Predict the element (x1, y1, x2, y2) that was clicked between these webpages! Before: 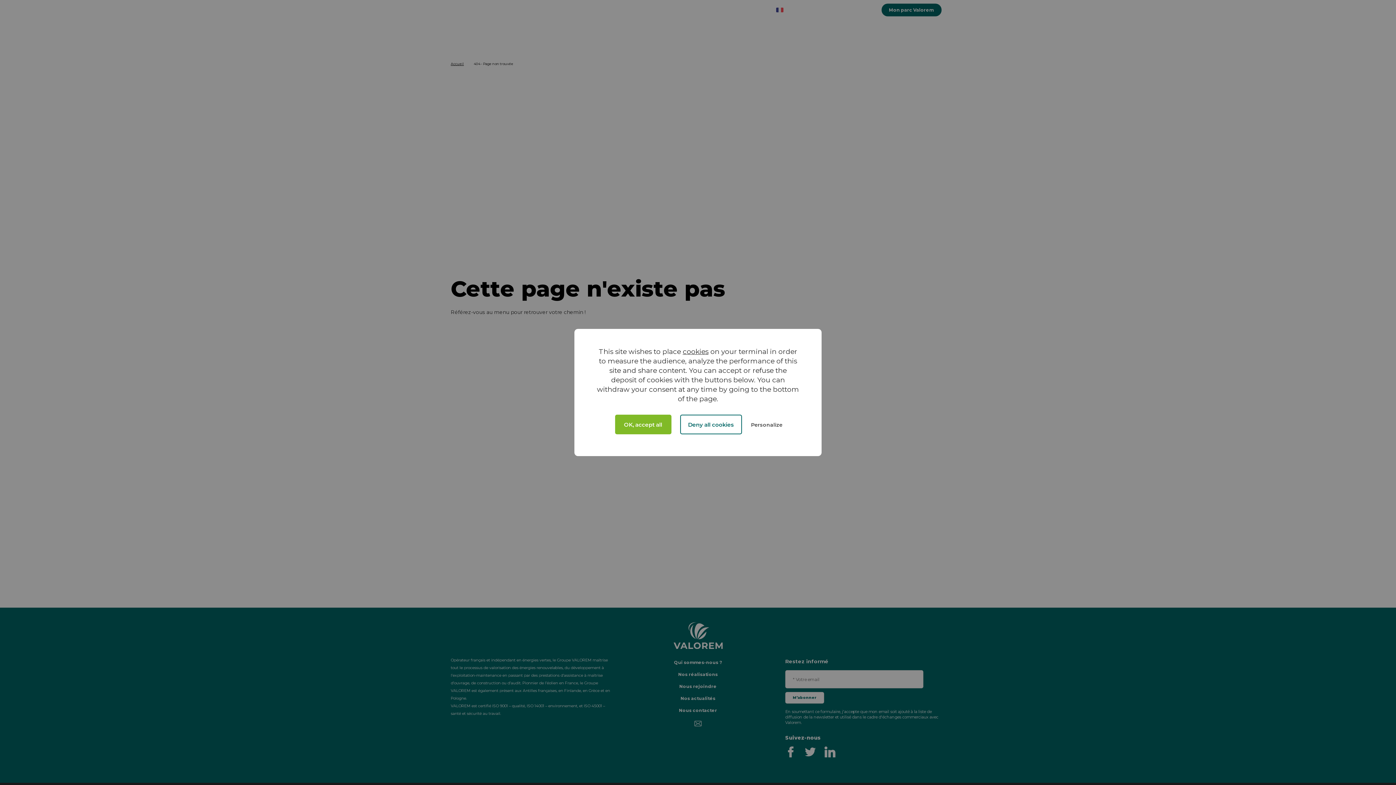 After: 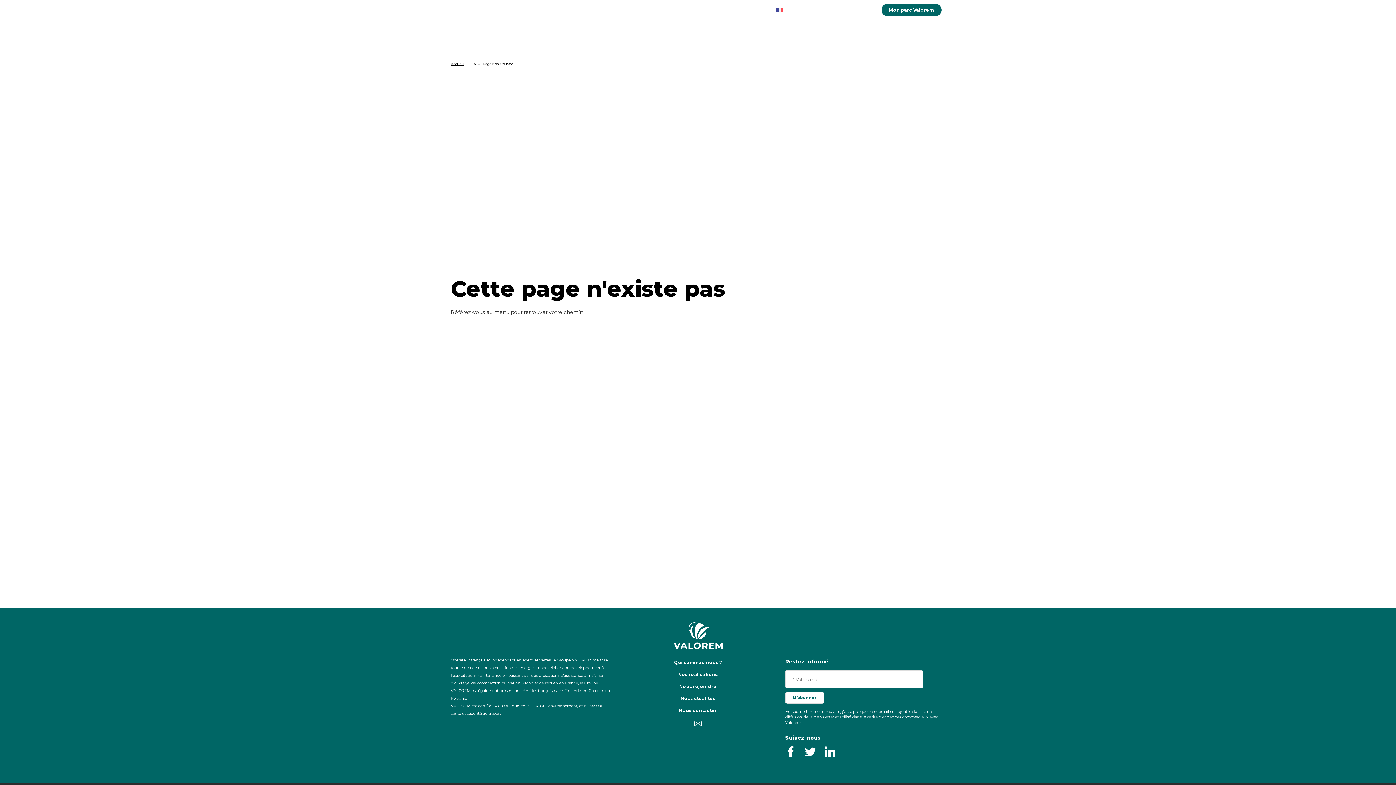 Action: label: Deny all cookies bbox: (680, 414, 742, 434)